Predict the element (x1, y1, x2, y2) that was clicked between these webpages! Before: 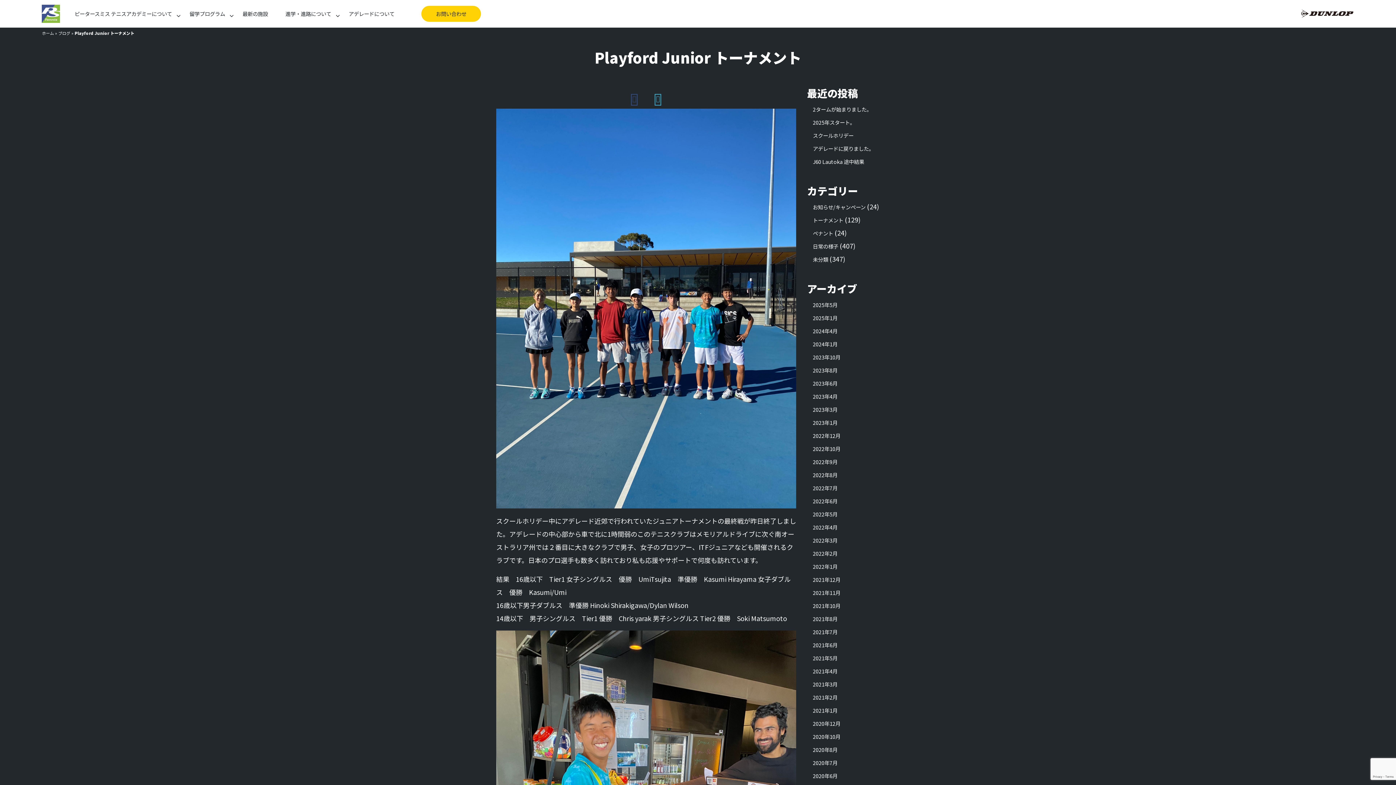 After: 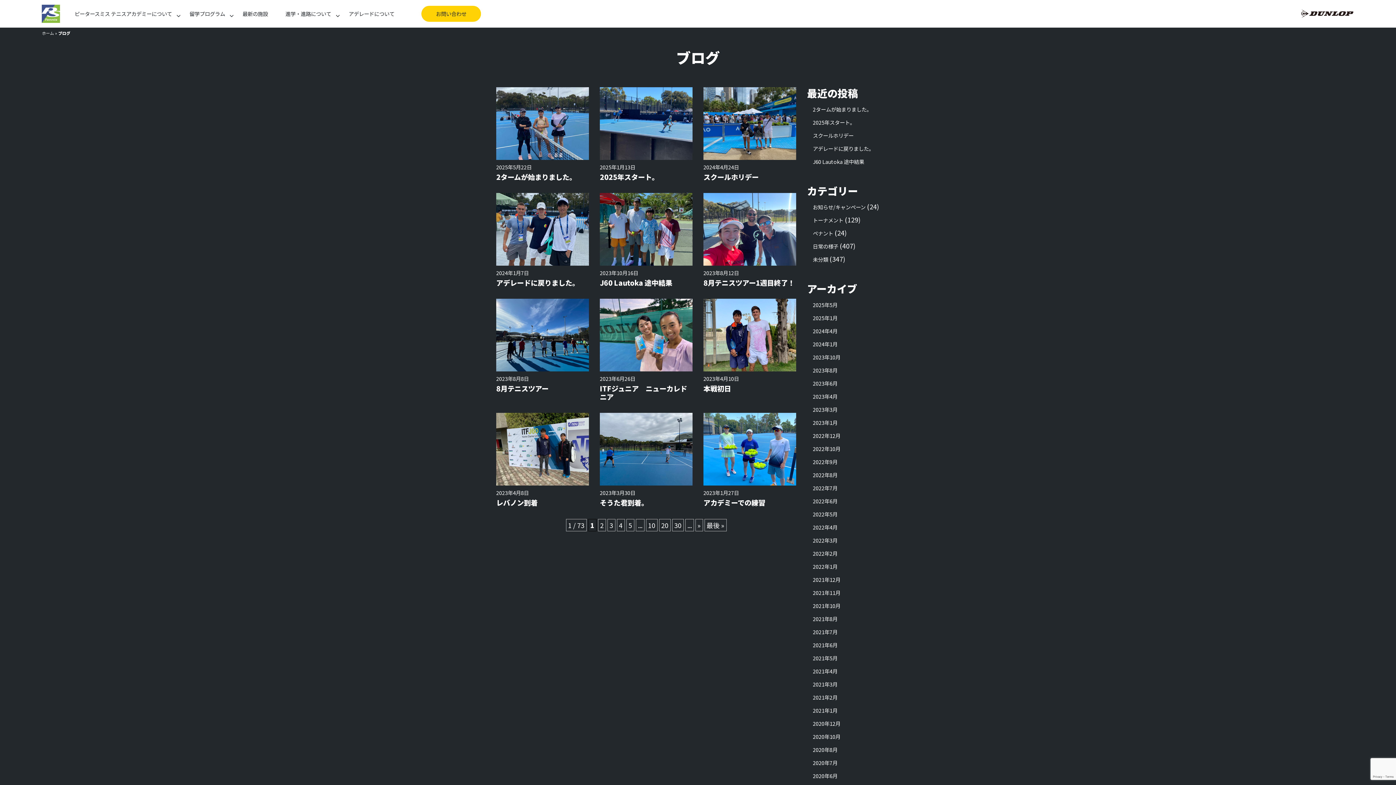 Action: bbox: (58, 30, 70, 36) label: ブログ